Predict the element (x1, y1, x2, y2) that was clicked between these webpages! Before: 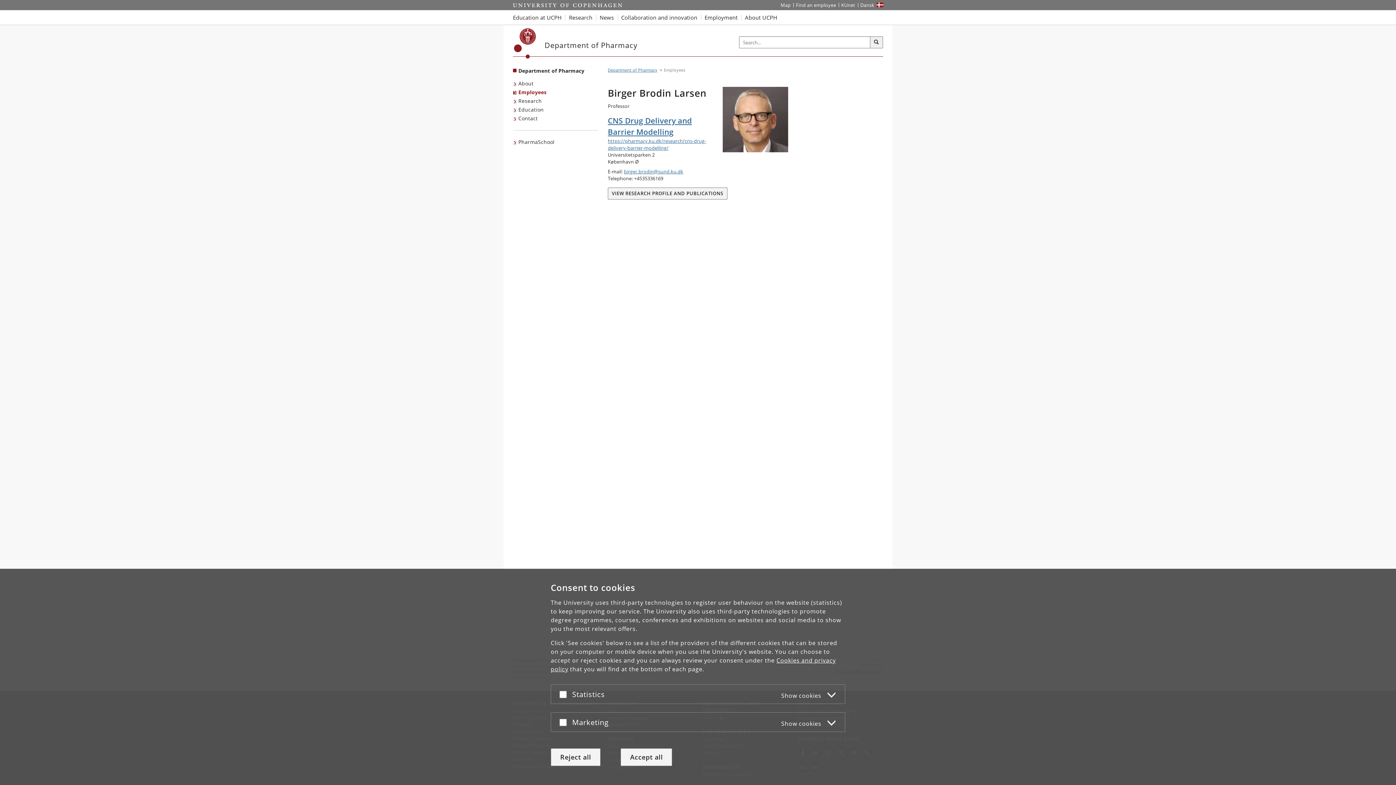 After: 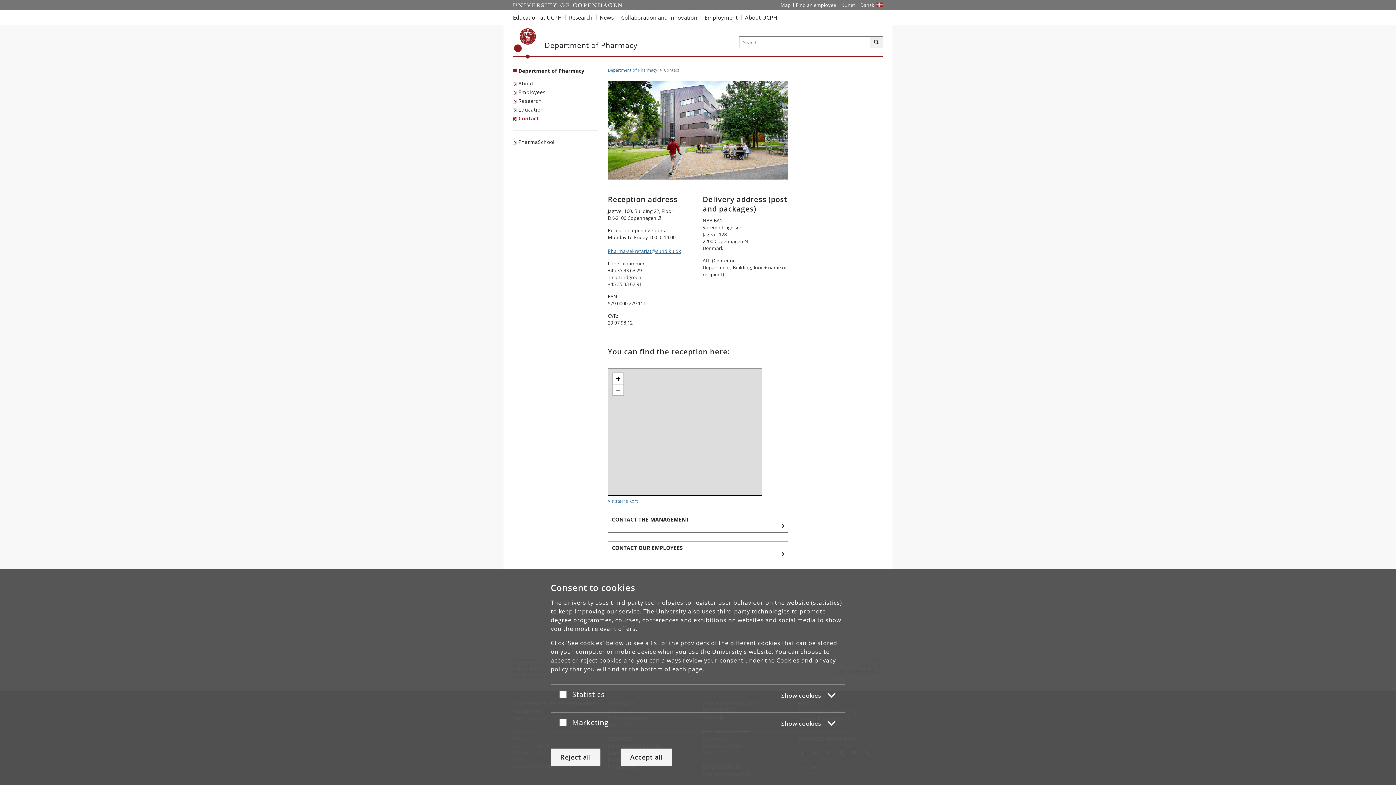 Action: bbox: (513, 114, 539, 122) label: Contact